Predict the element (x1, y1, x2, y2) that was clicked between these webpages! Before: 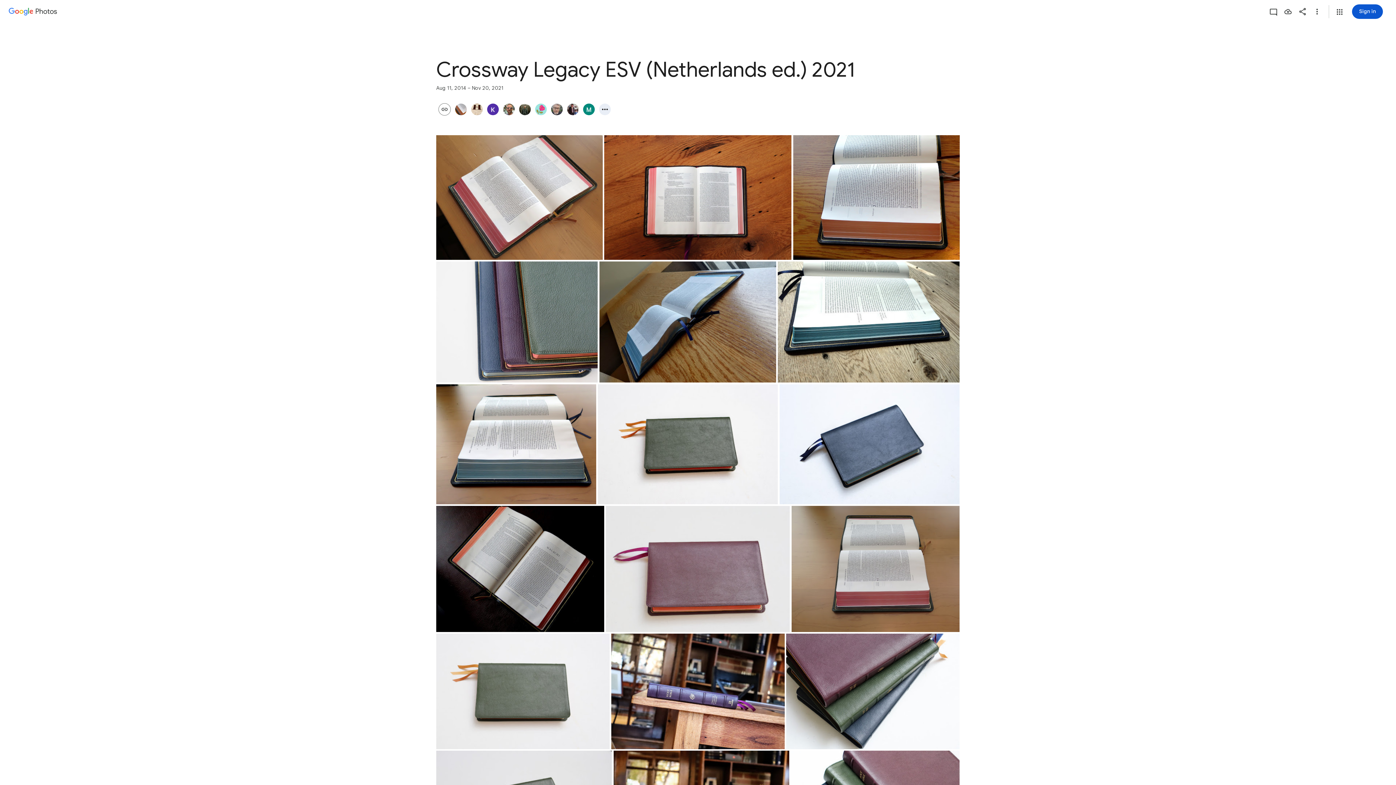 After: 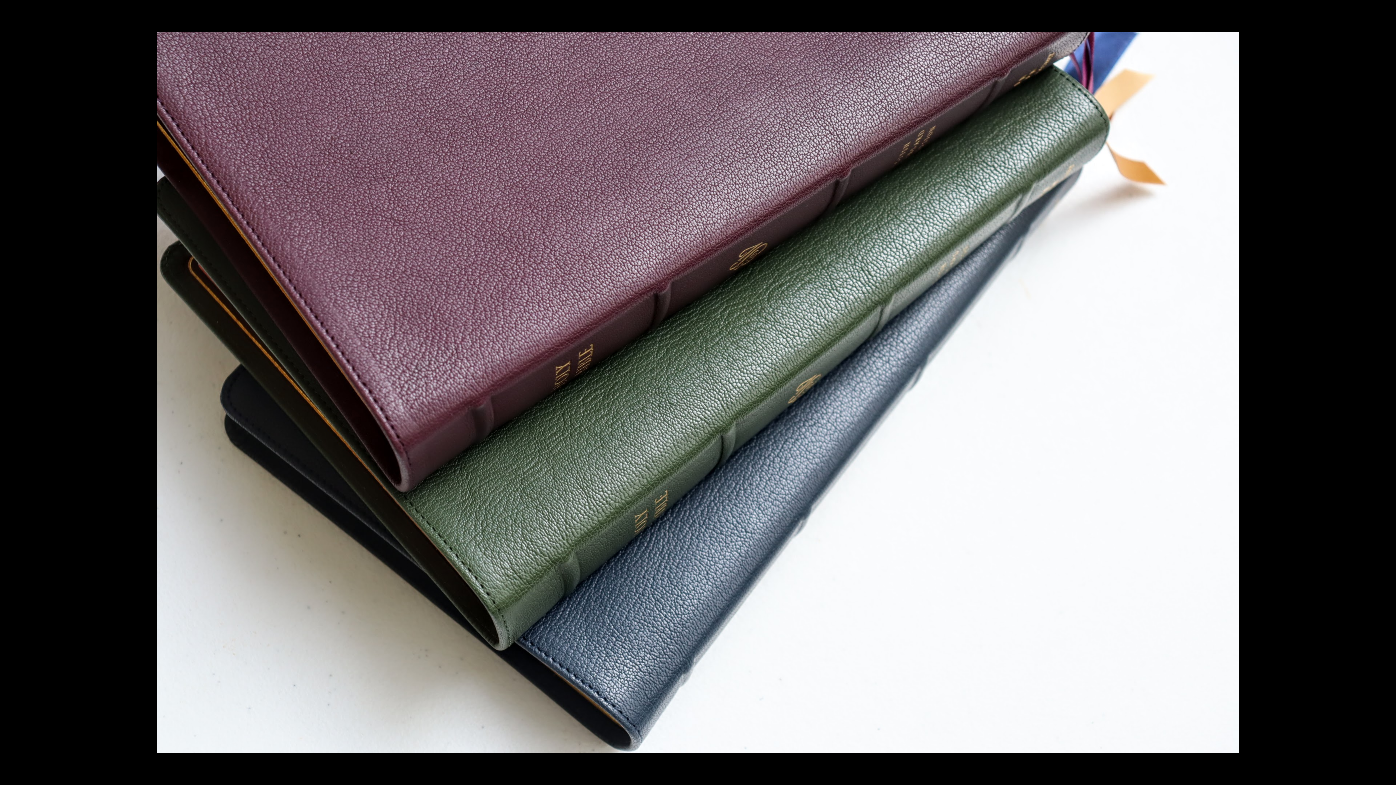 Action: label: Photo - Landscape - Nov 11, 2021, 1:20:19 PM bbox: (786, 633, 959, 749)